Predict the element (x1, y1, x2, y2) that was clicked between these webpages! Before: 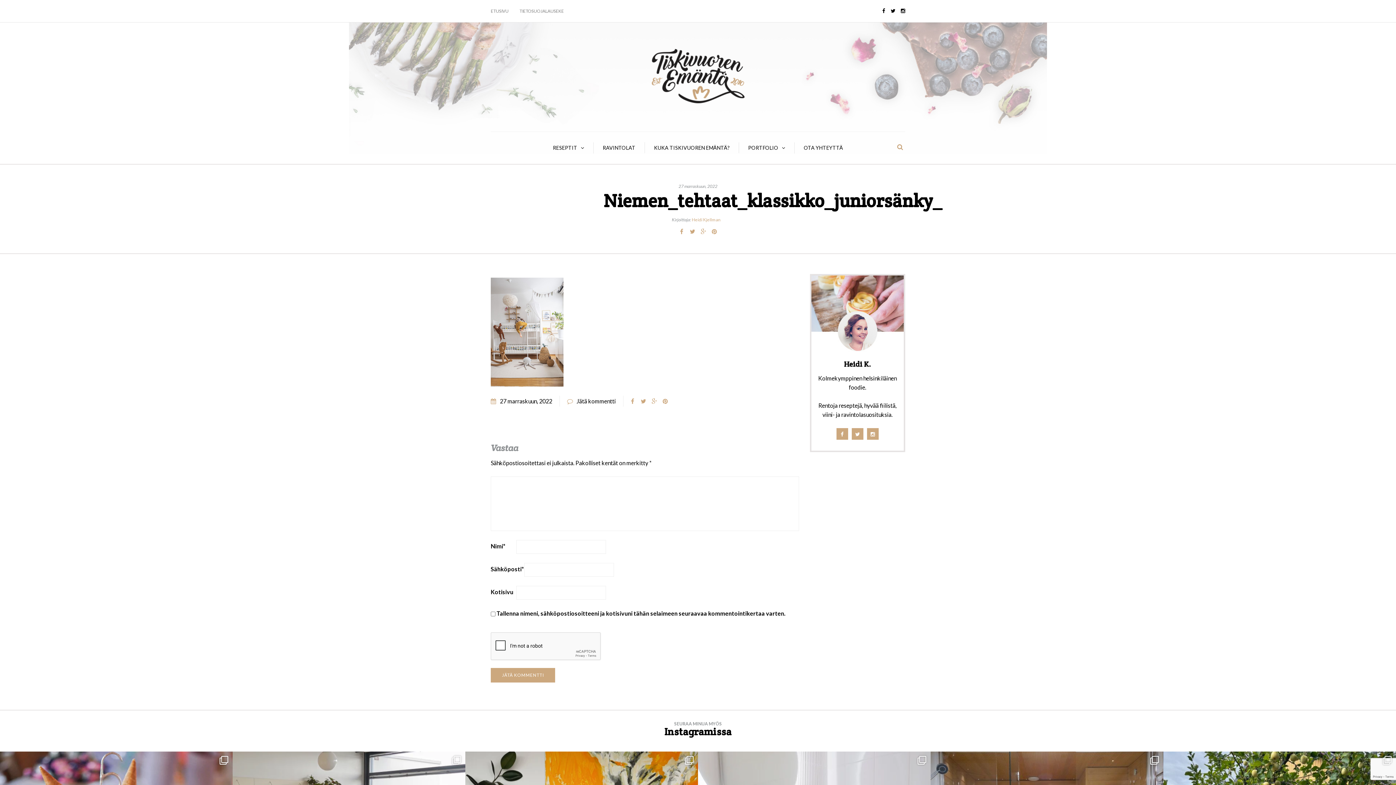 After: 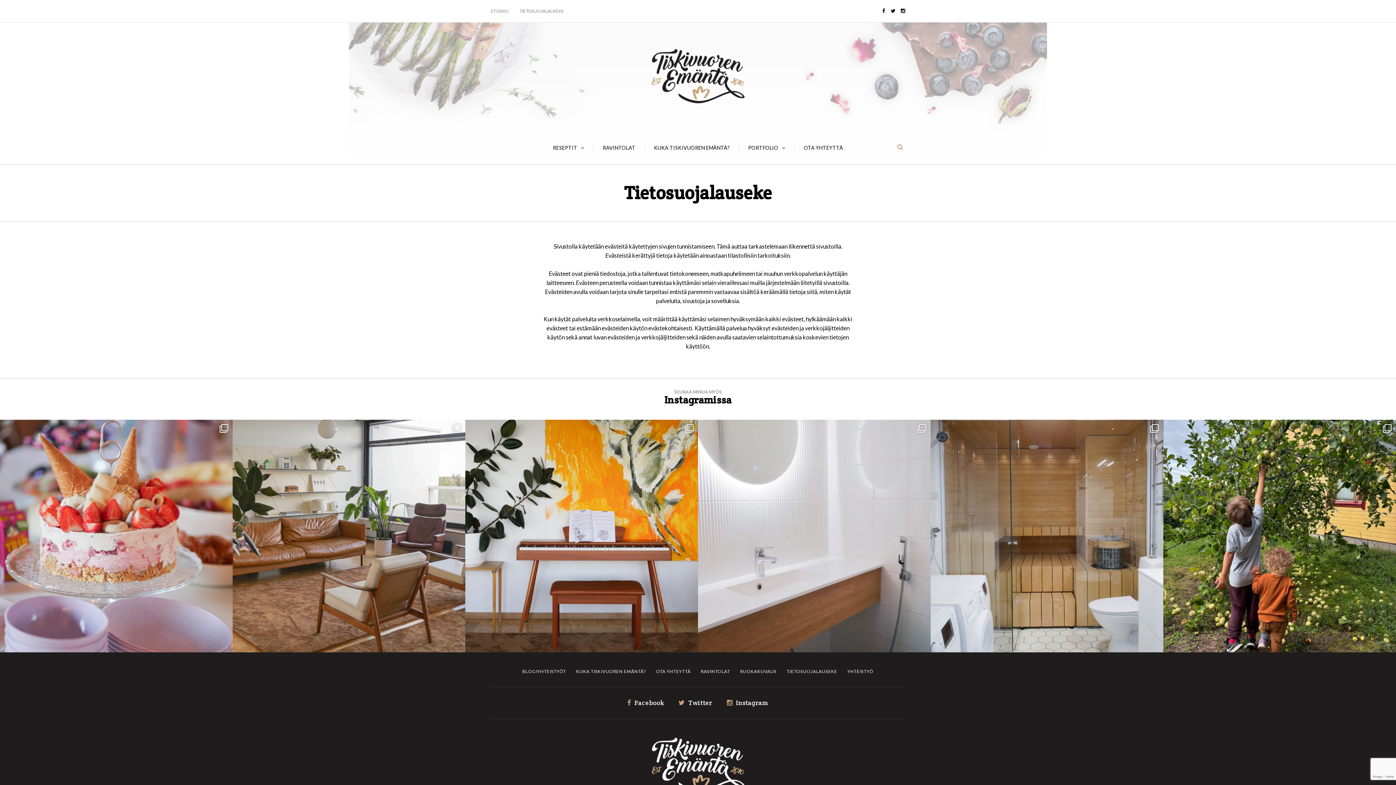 Action: label: TIETOSUOJALAUSEKE bbox: (514, 0, 569, 22)